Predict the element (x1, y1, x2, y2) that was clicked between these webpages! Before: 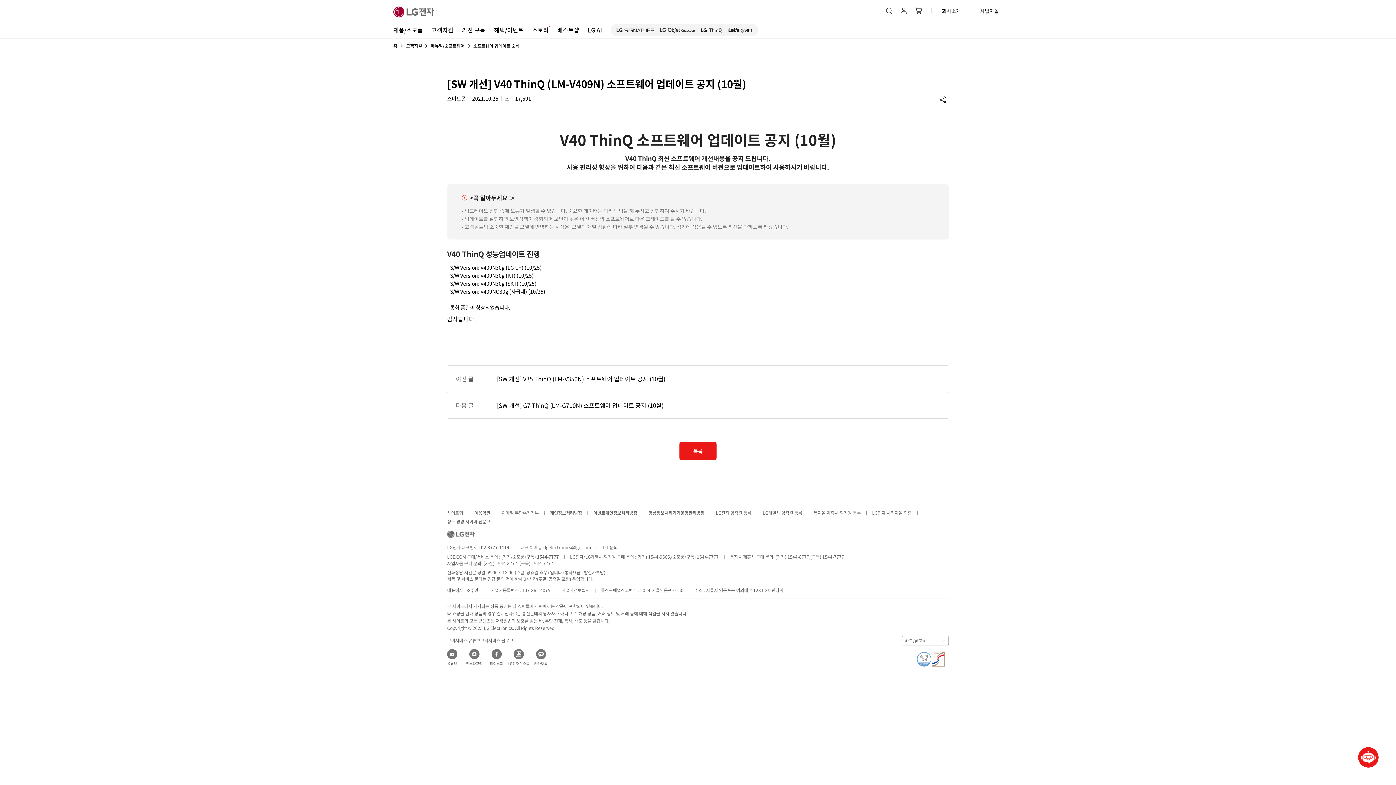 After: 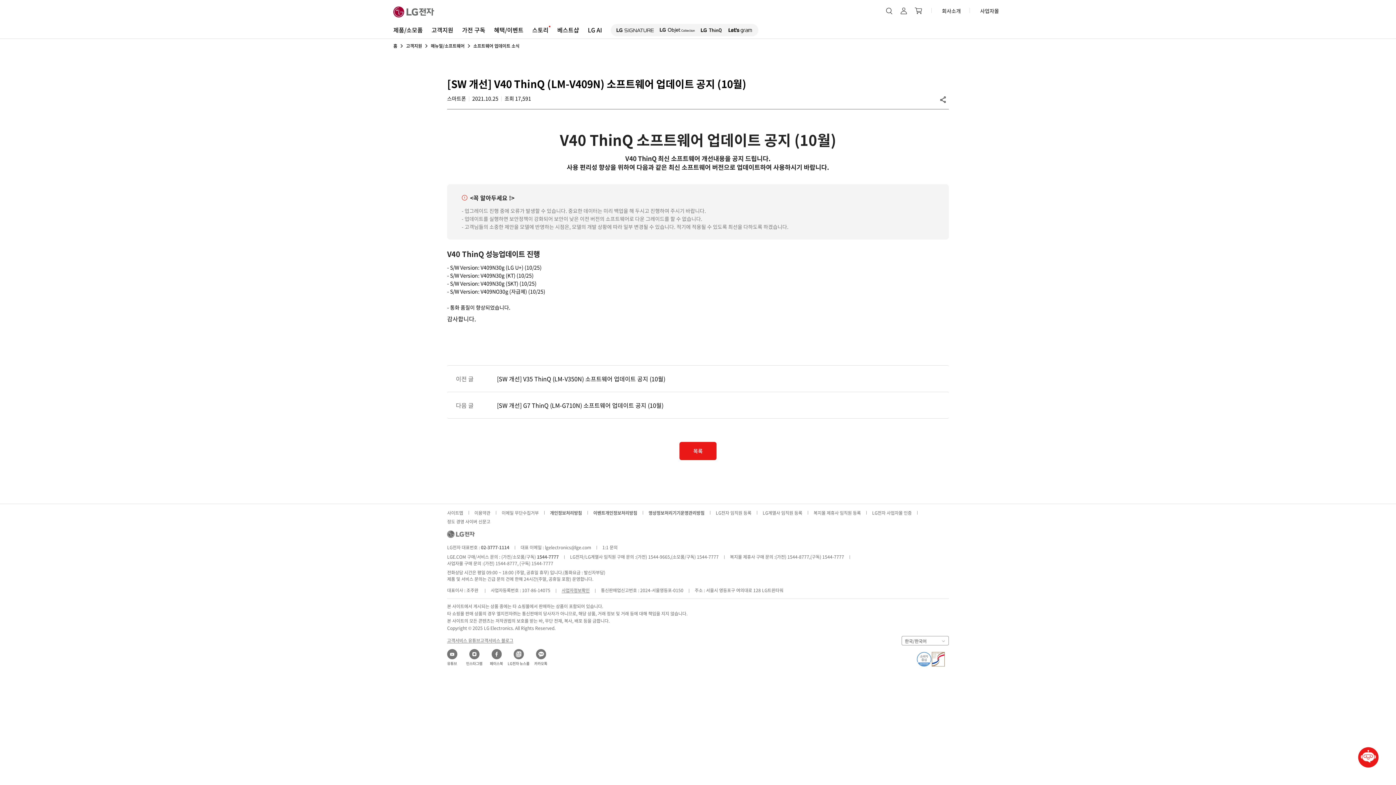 Action: bbox: (480, 637, 513, 643) label: 고객서비스 블로그